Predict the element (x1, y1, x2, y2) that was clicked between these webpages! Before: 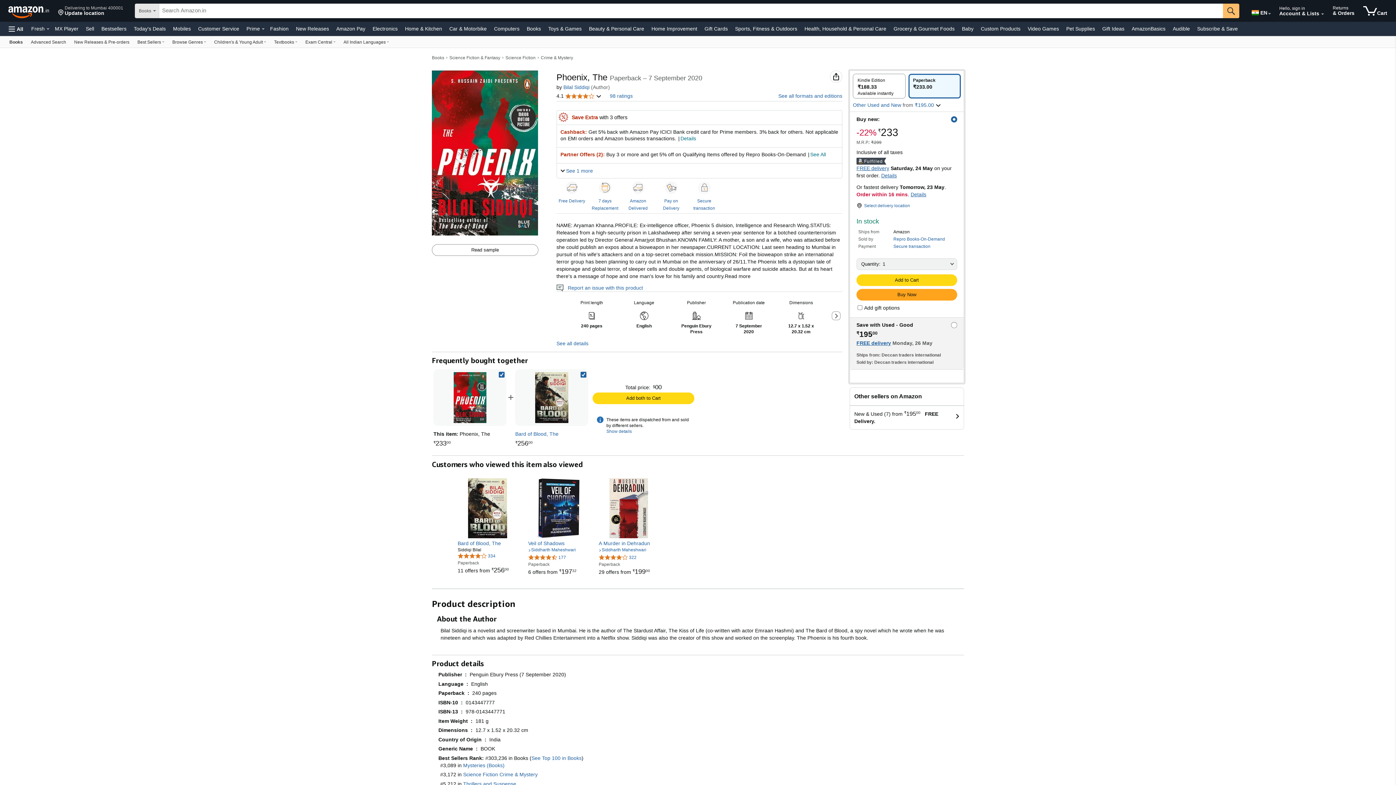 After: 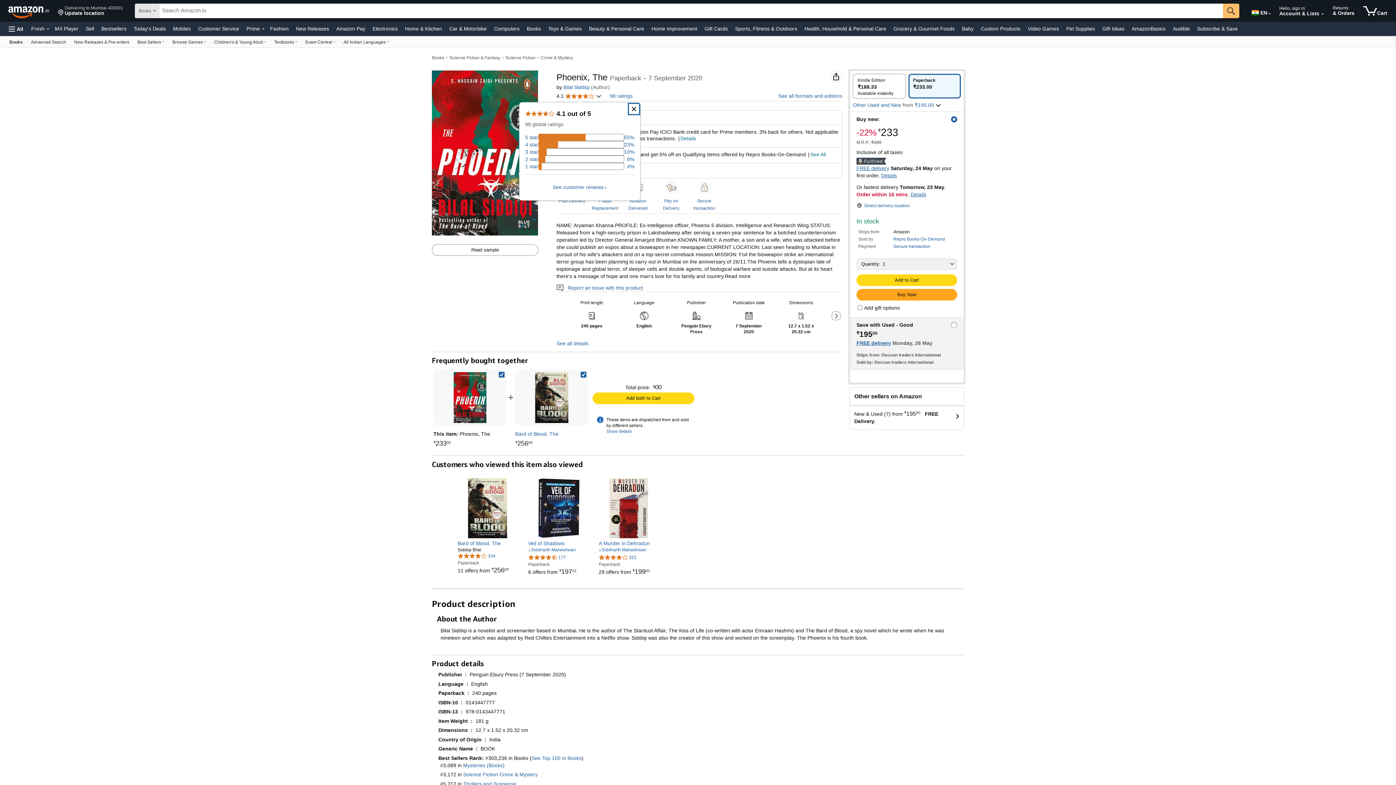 Action: label: 4.1 
4.1 out of 5 stars
  bbox: (556, 92, 601, 100)